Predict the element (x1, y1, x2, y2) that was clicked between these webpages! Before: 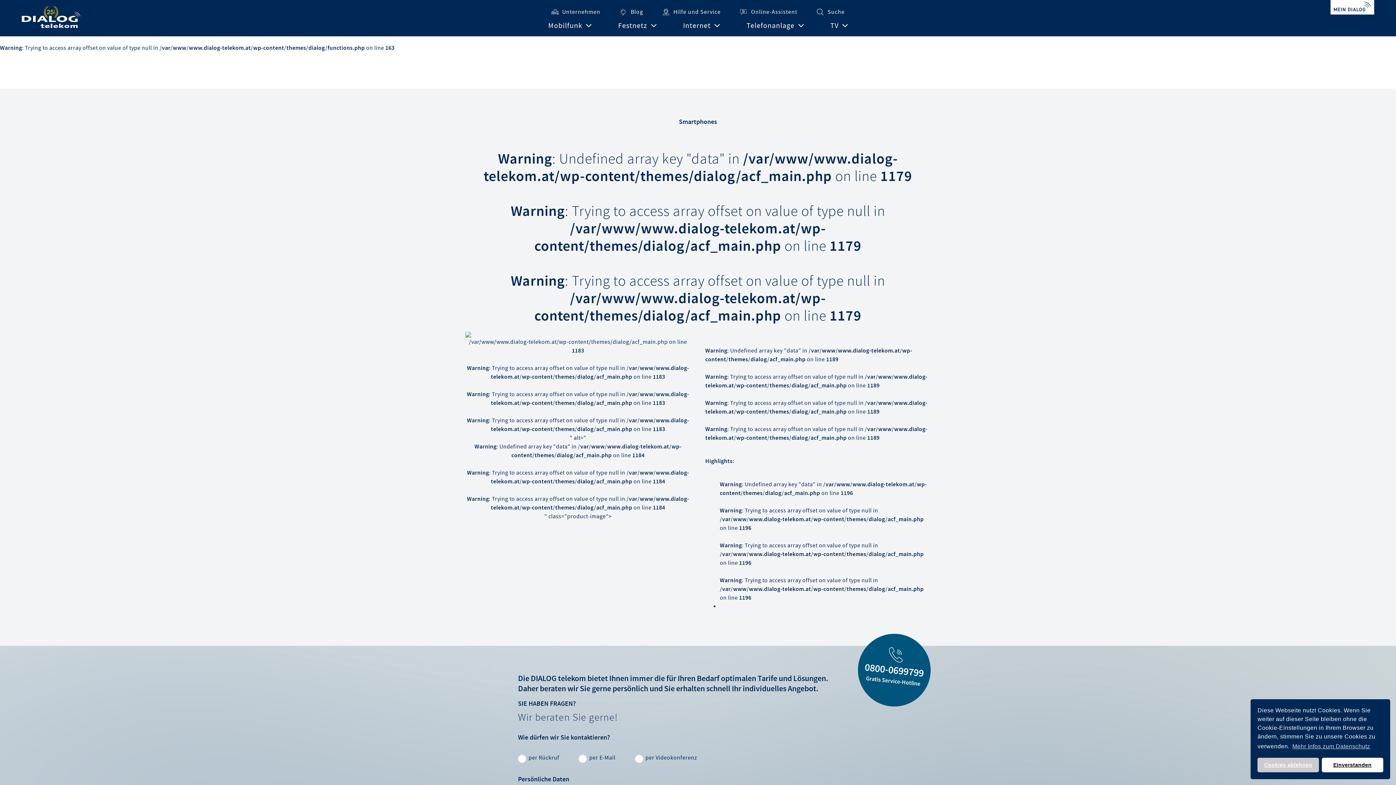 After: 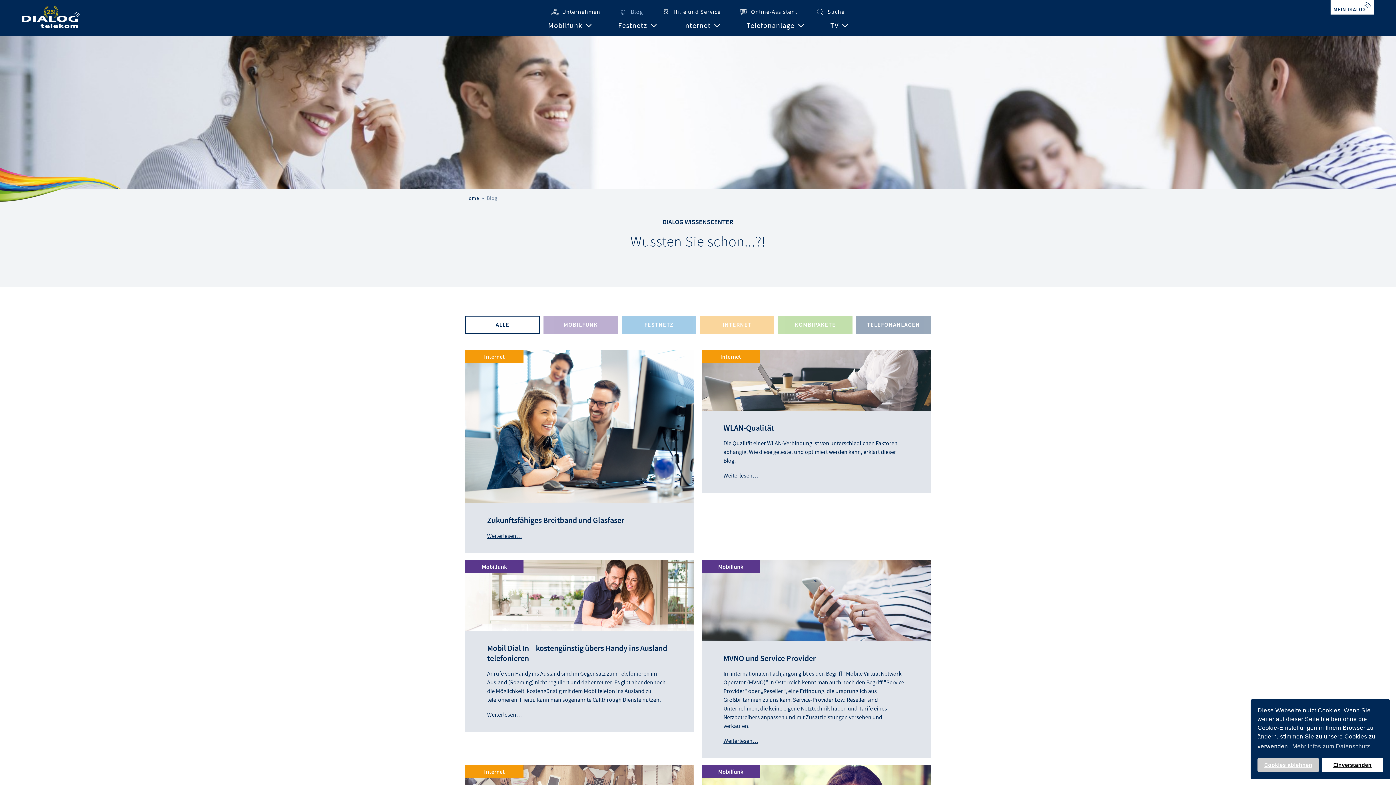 Action: label: Blog bbox: (620, 8, 643, 15)